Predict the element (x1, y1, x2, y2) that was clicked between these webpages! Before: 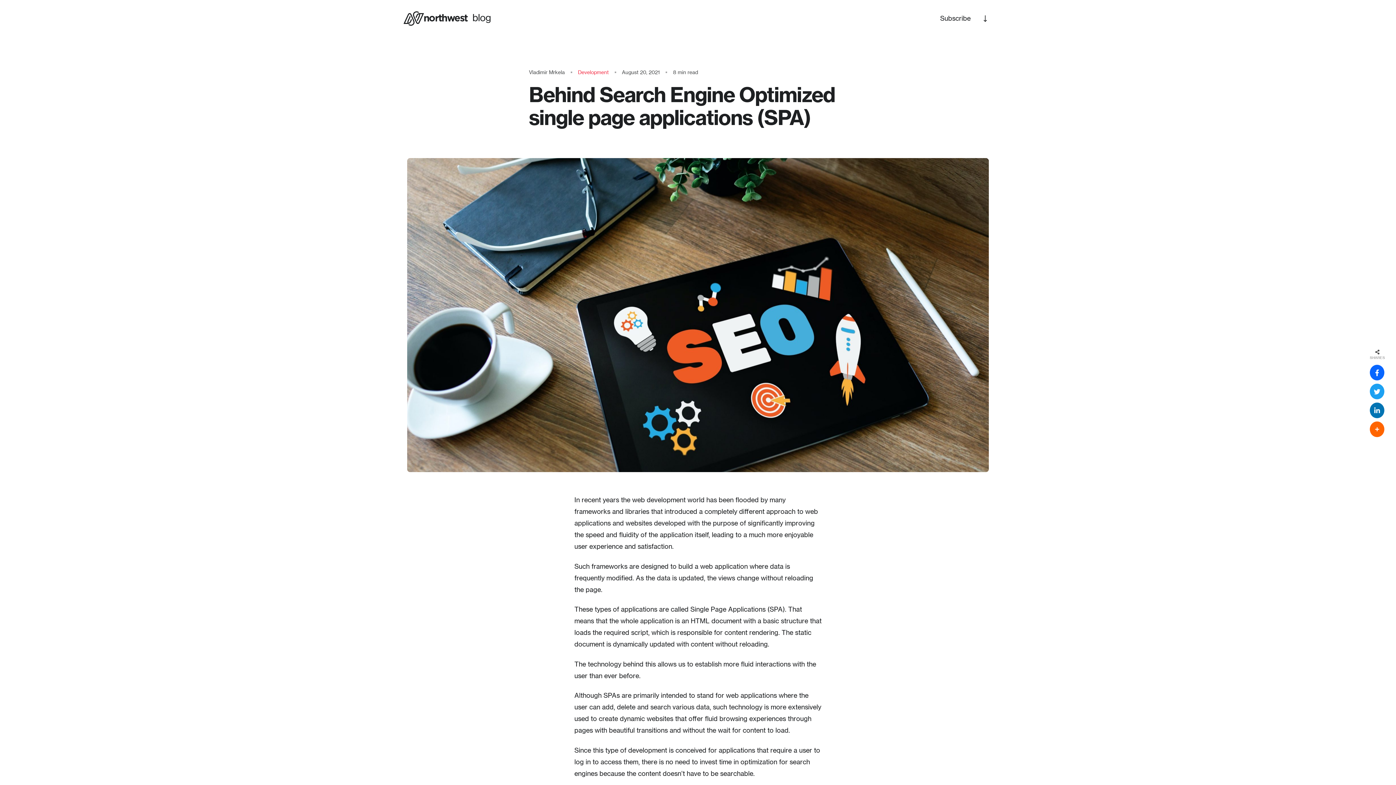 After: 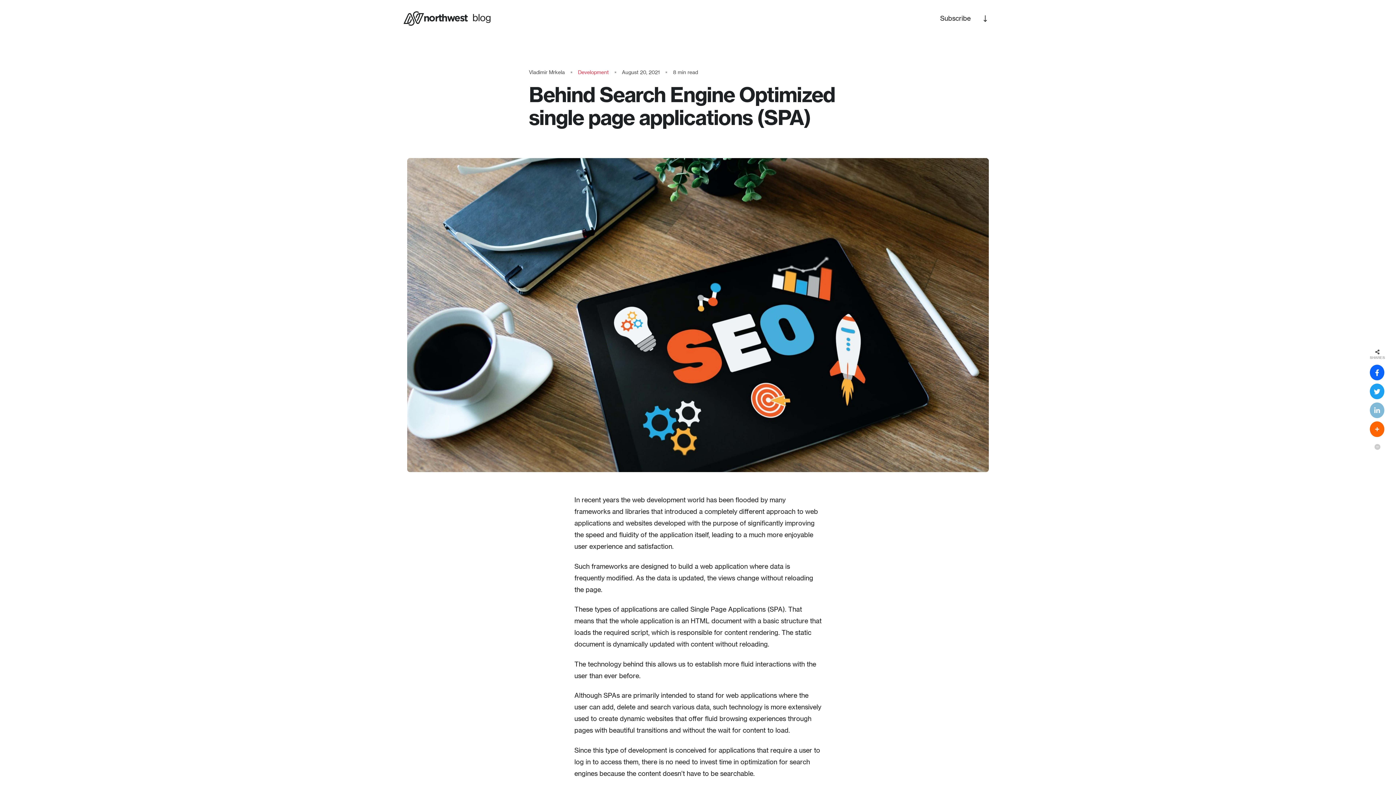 Action: bbox: (1370, 402, 1384, 418)